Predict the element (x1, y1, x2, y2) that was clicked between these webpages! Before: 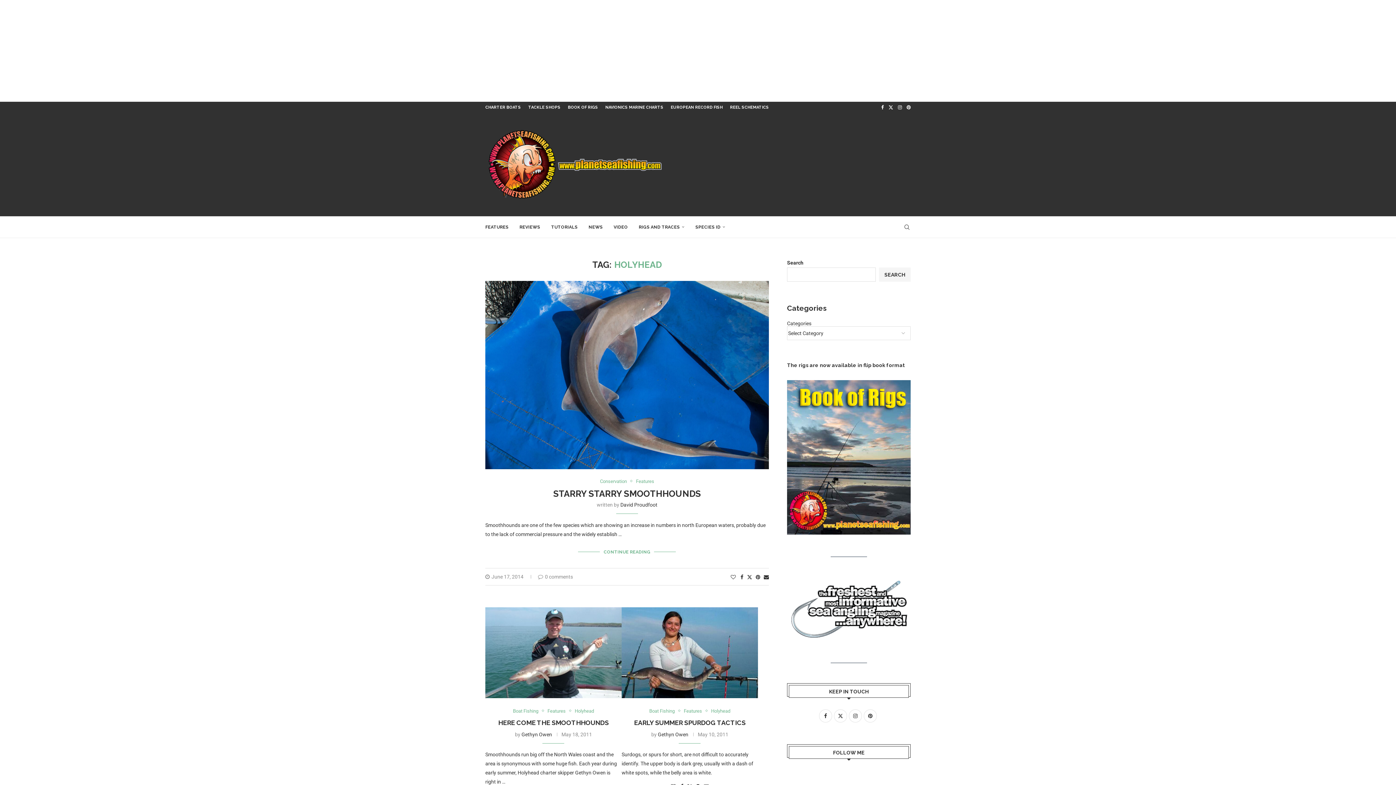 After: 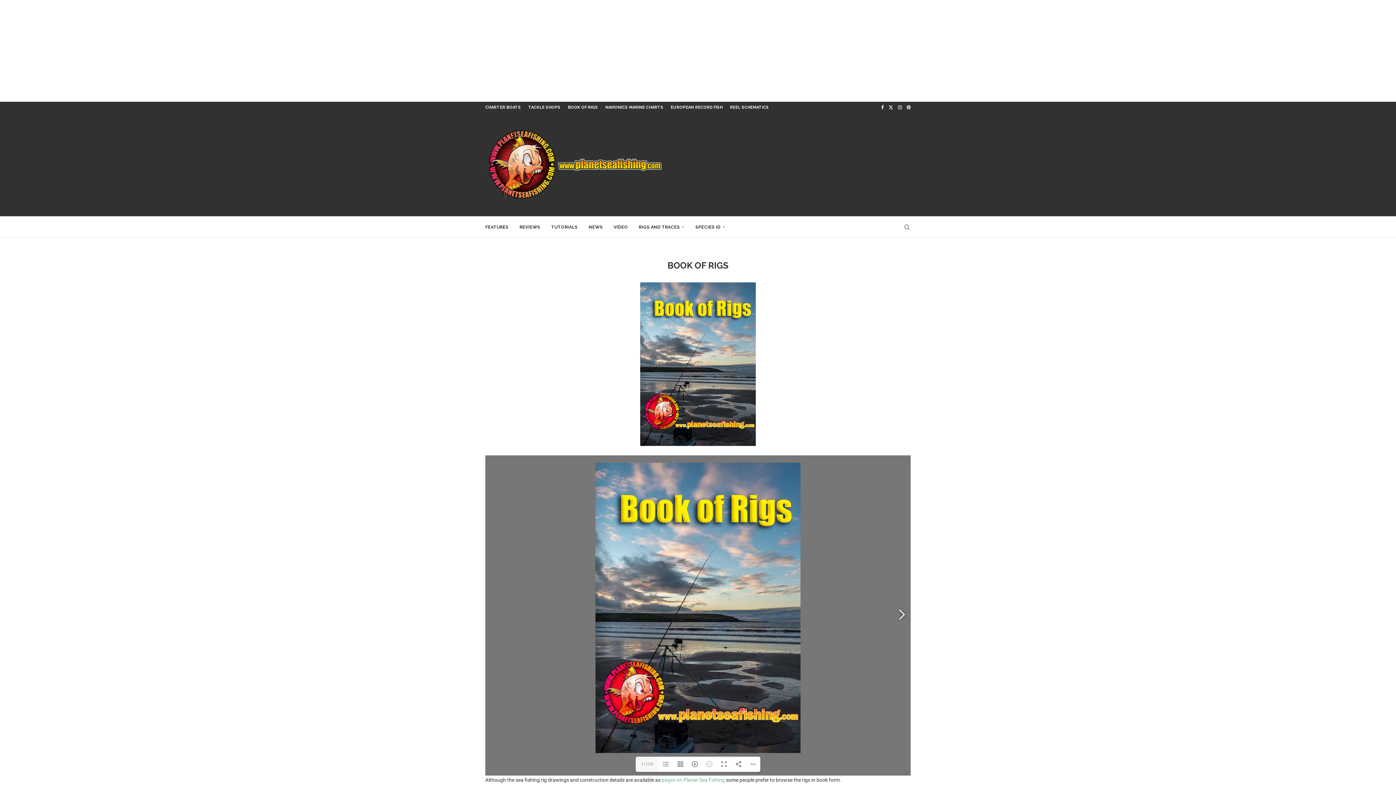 Action: bbox: (568, 101, 598, 113) label: BOOK OF RIGS